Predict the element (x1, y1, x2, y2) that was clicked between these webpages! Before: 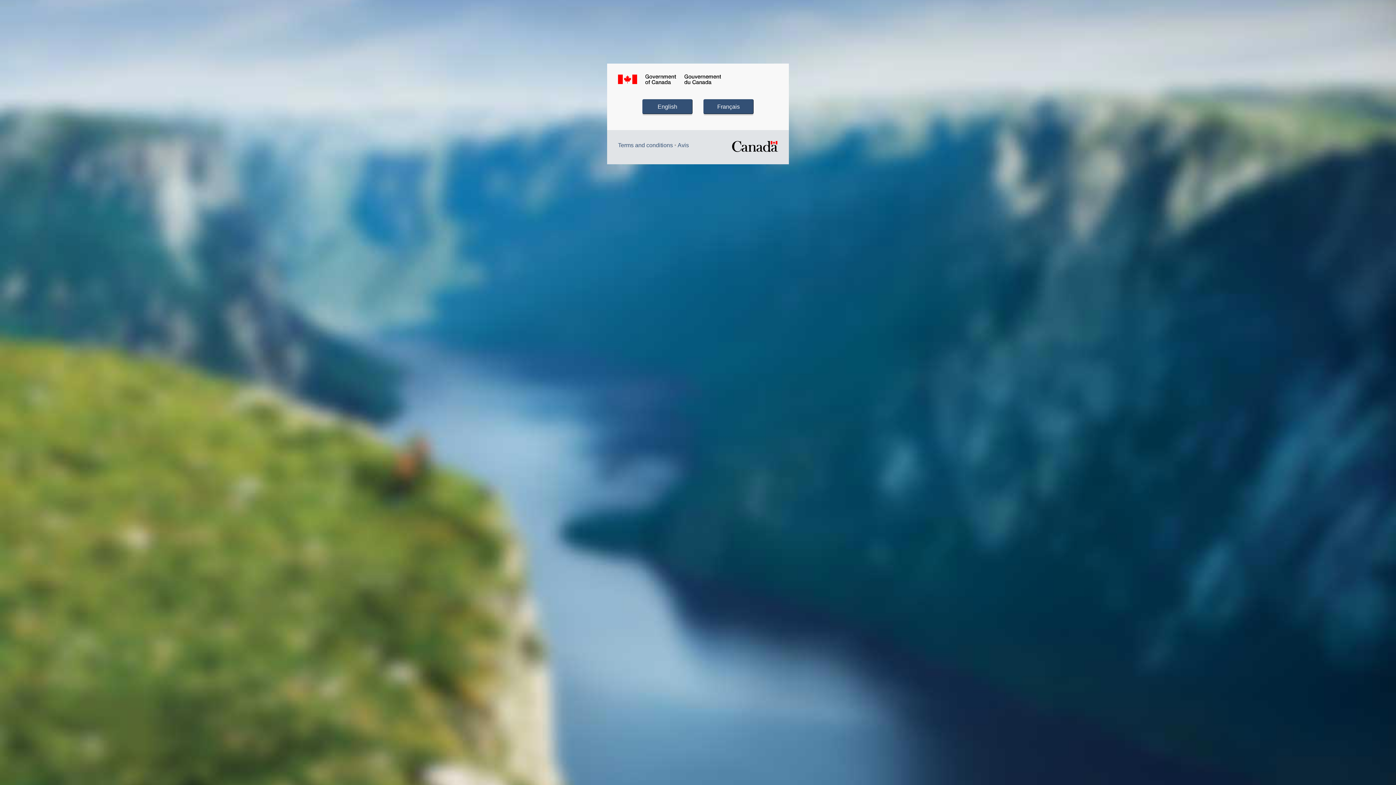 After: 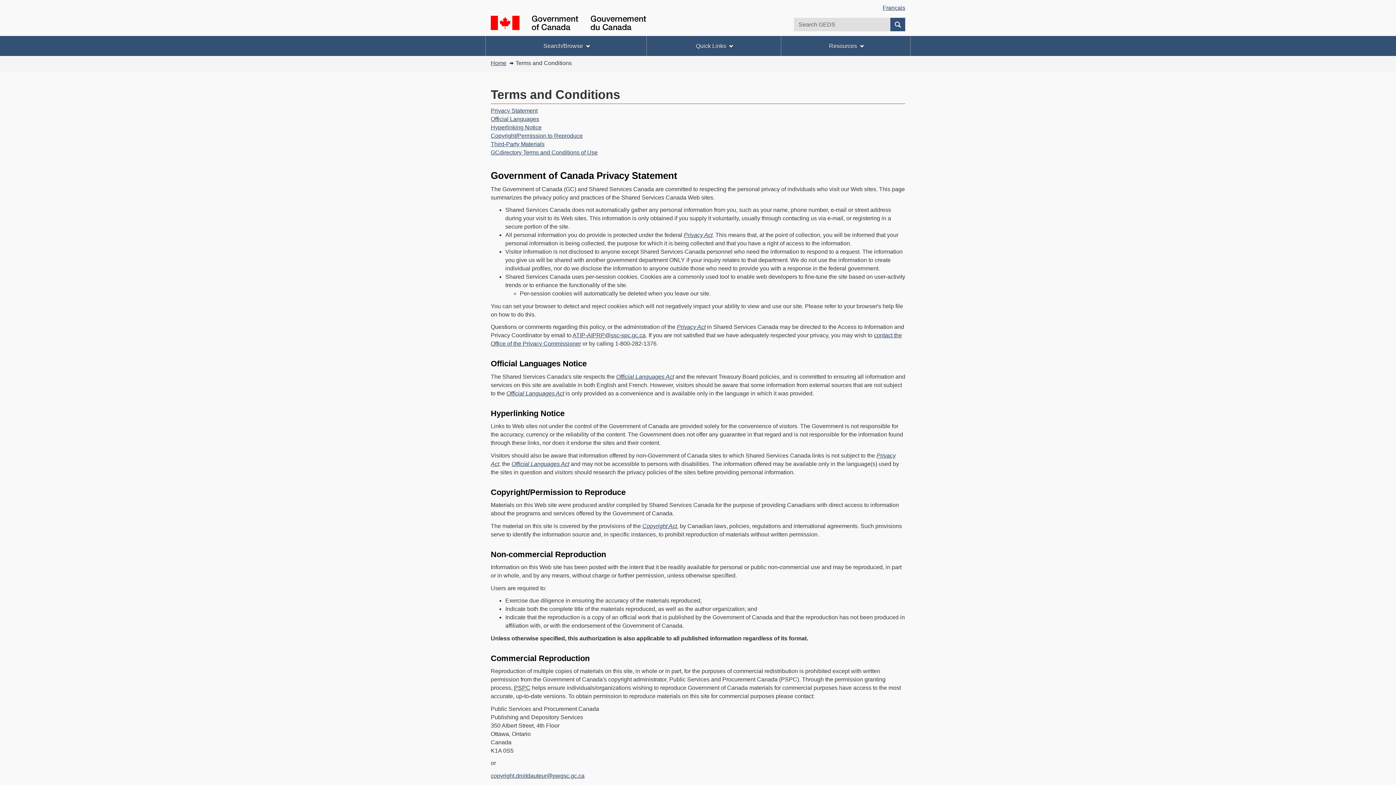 Action: label: Terms and conditions bbox: (618, 142, 673, 148)